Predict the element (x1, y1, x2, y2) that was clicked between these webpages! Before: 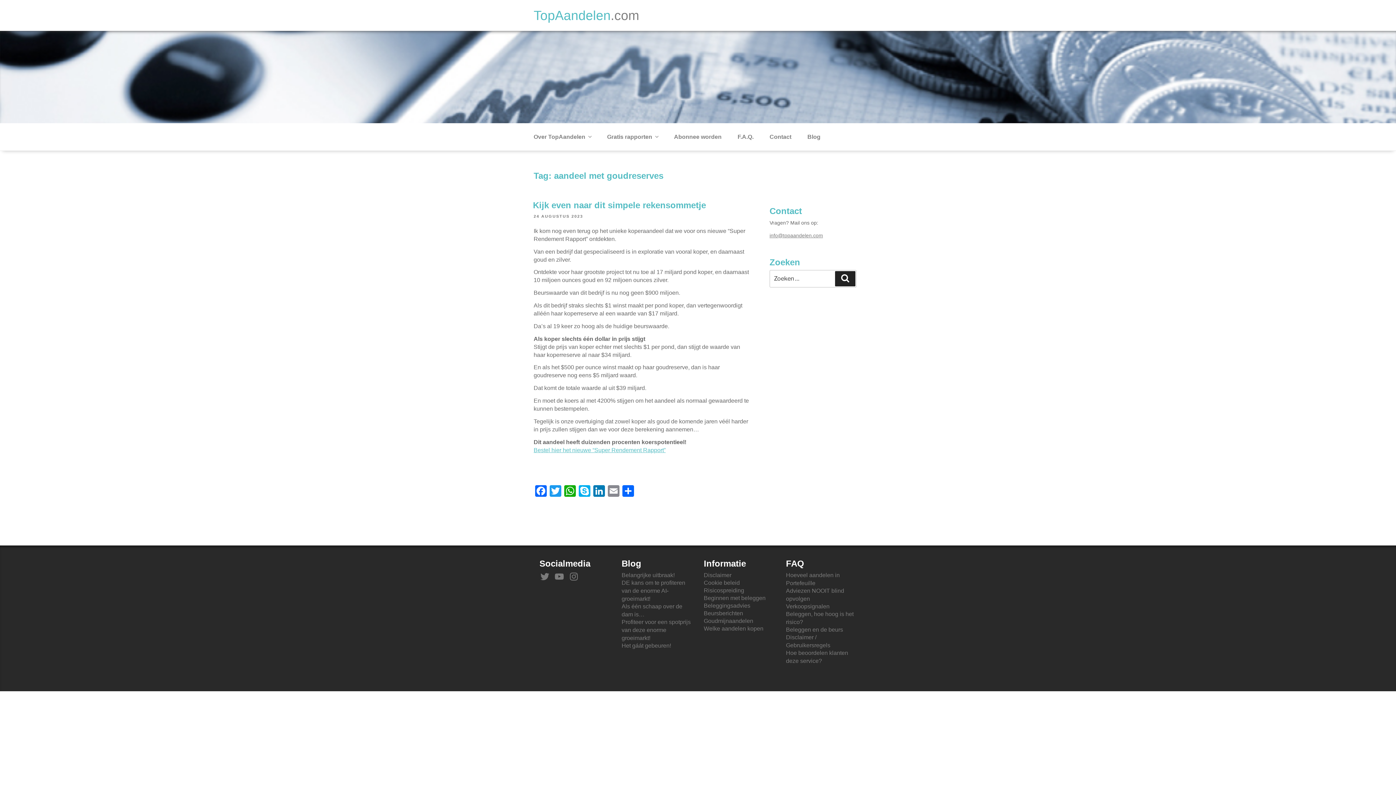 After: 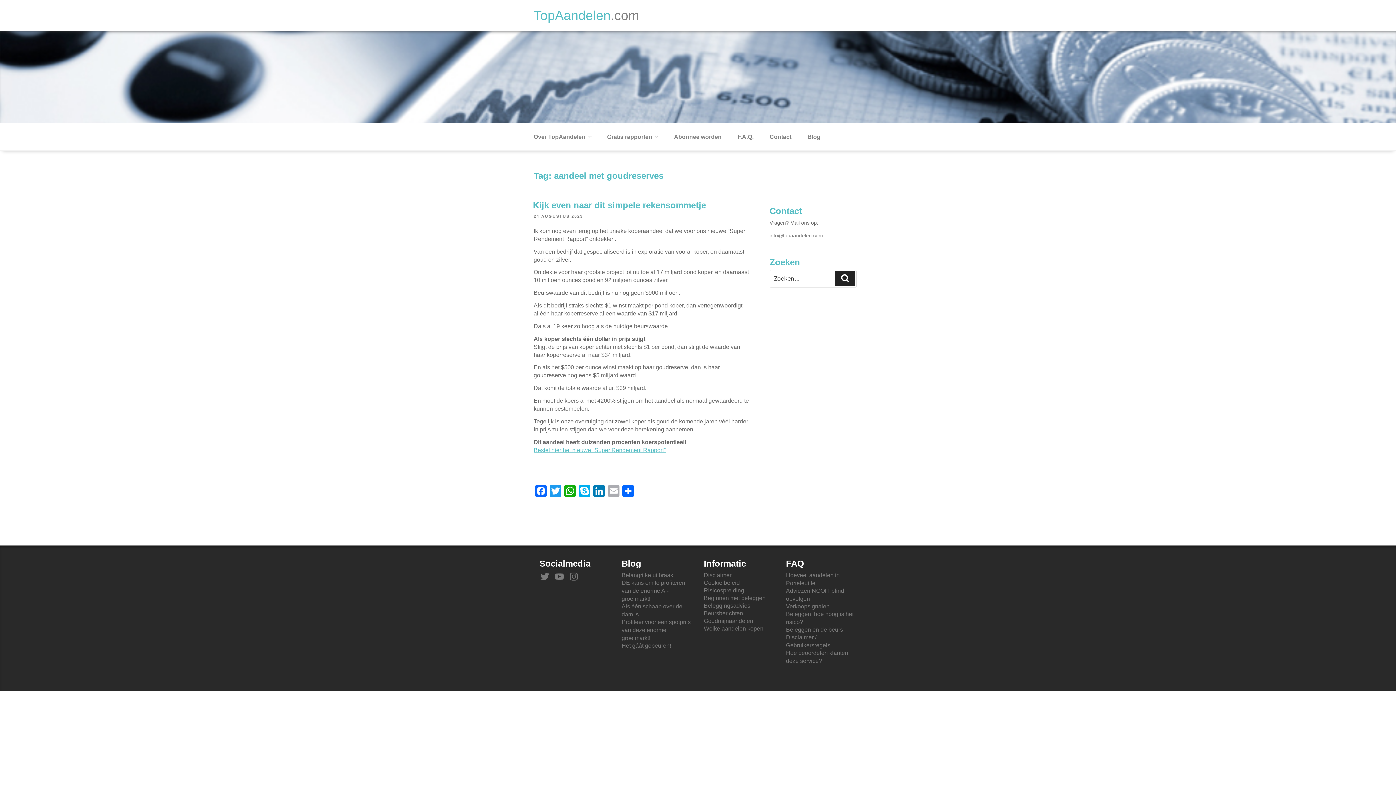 Action: bbox: (606, 485, 621, 498) label: Email